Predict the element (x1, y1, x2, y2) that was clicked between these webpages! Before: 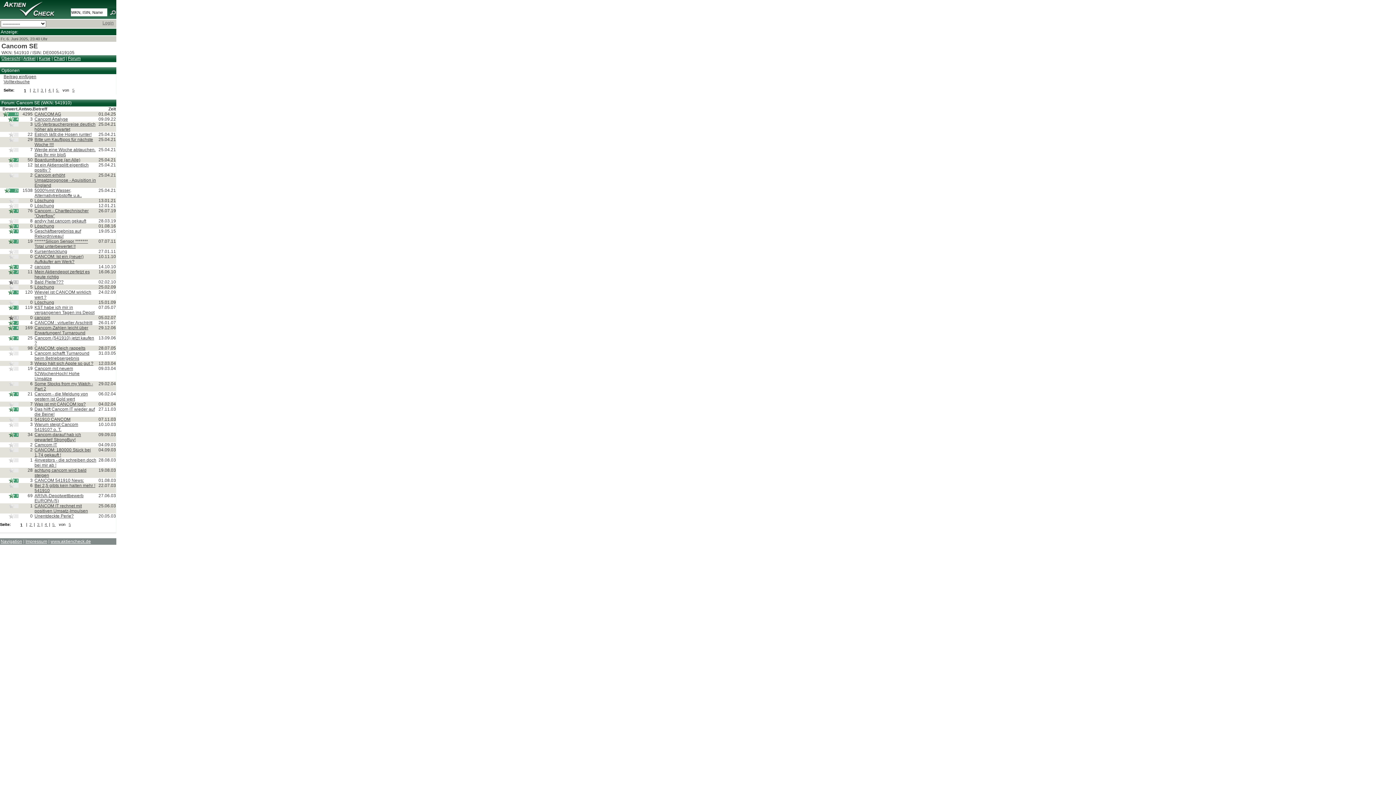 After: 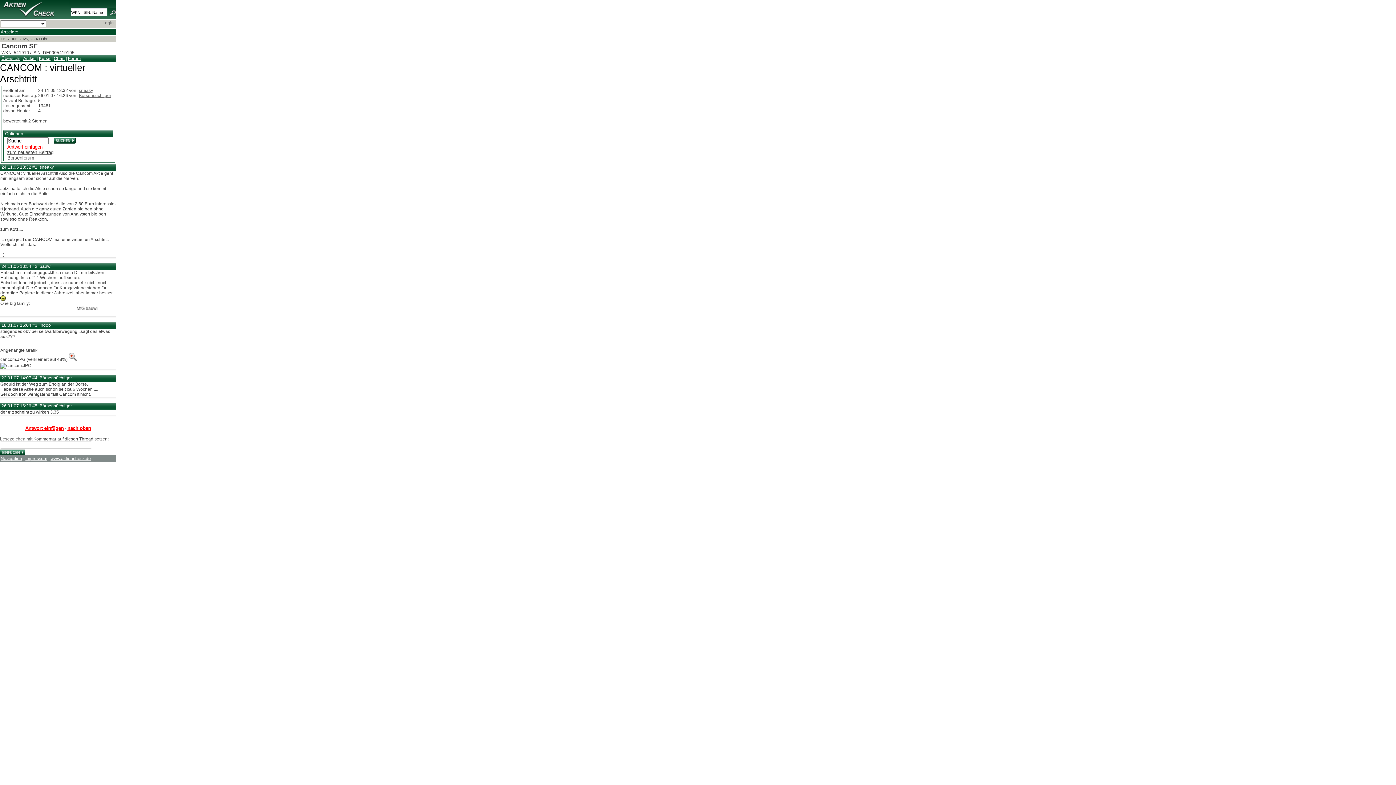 Action: bbox: (34, 320, 92, 325) label: CANCOM : virtueller Arschtritt